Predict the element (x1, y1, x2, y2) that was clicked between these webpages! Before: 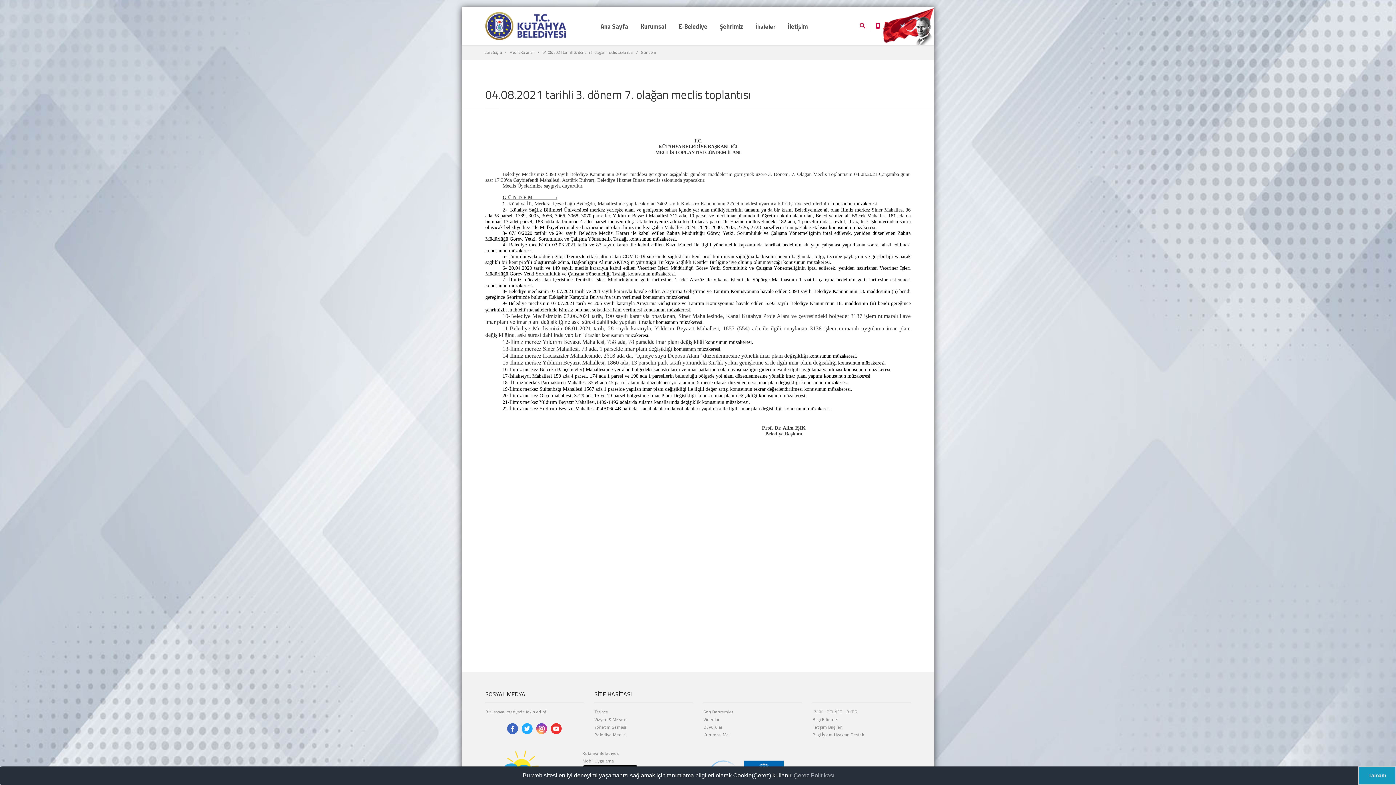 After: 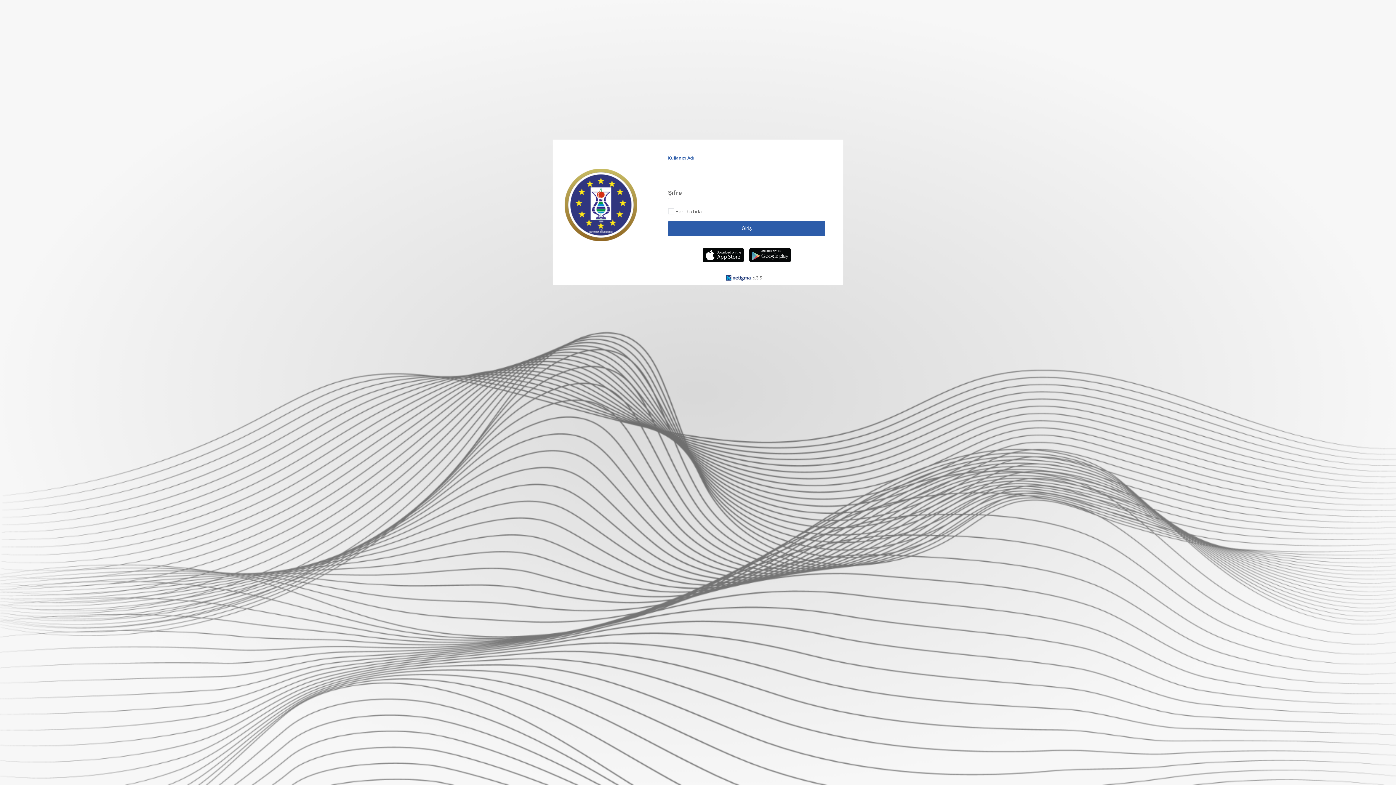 Action: label: BELNET bbox: (826, 708, 842, 715)